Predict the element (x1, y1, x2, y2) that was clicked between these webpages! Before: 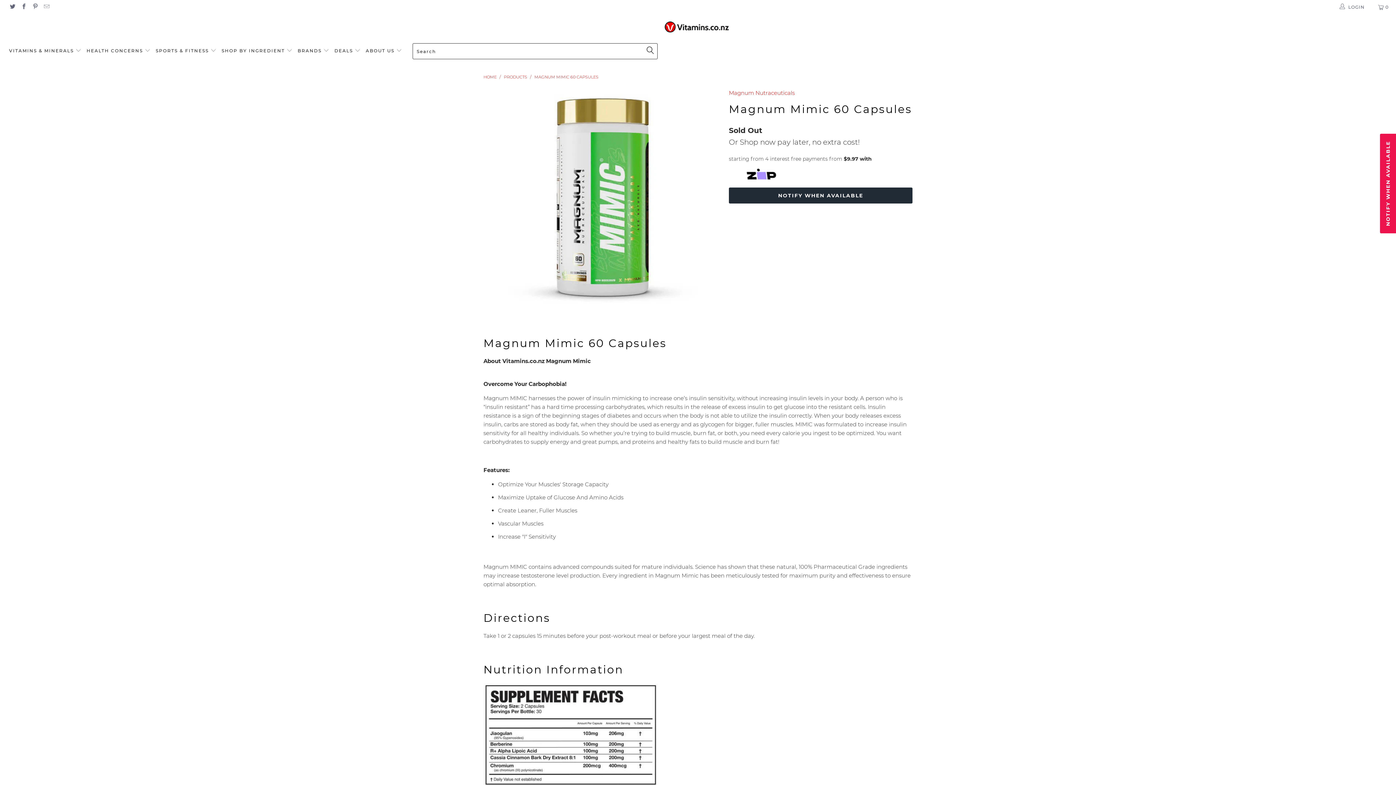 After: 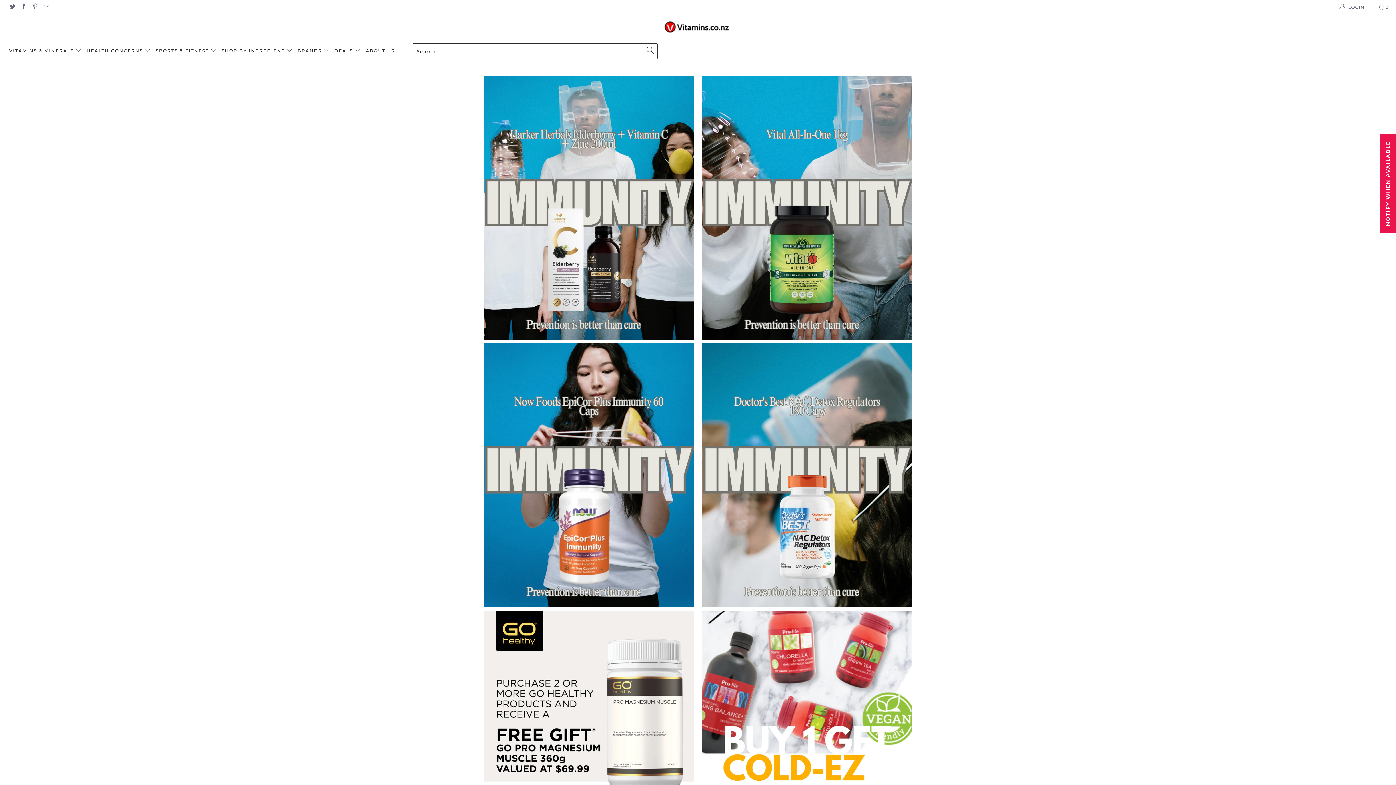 Action: bbox: (483, 74, 496, 79) label: HOME